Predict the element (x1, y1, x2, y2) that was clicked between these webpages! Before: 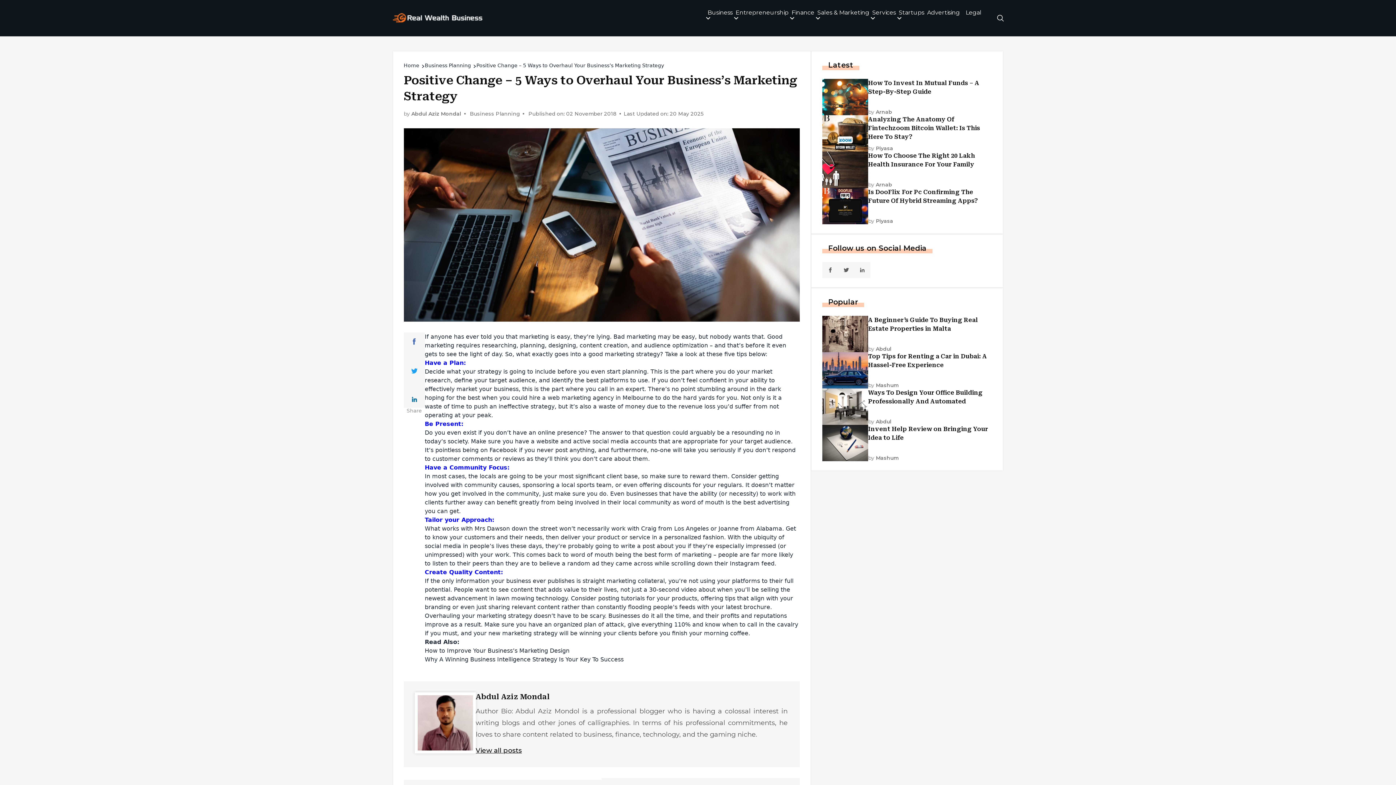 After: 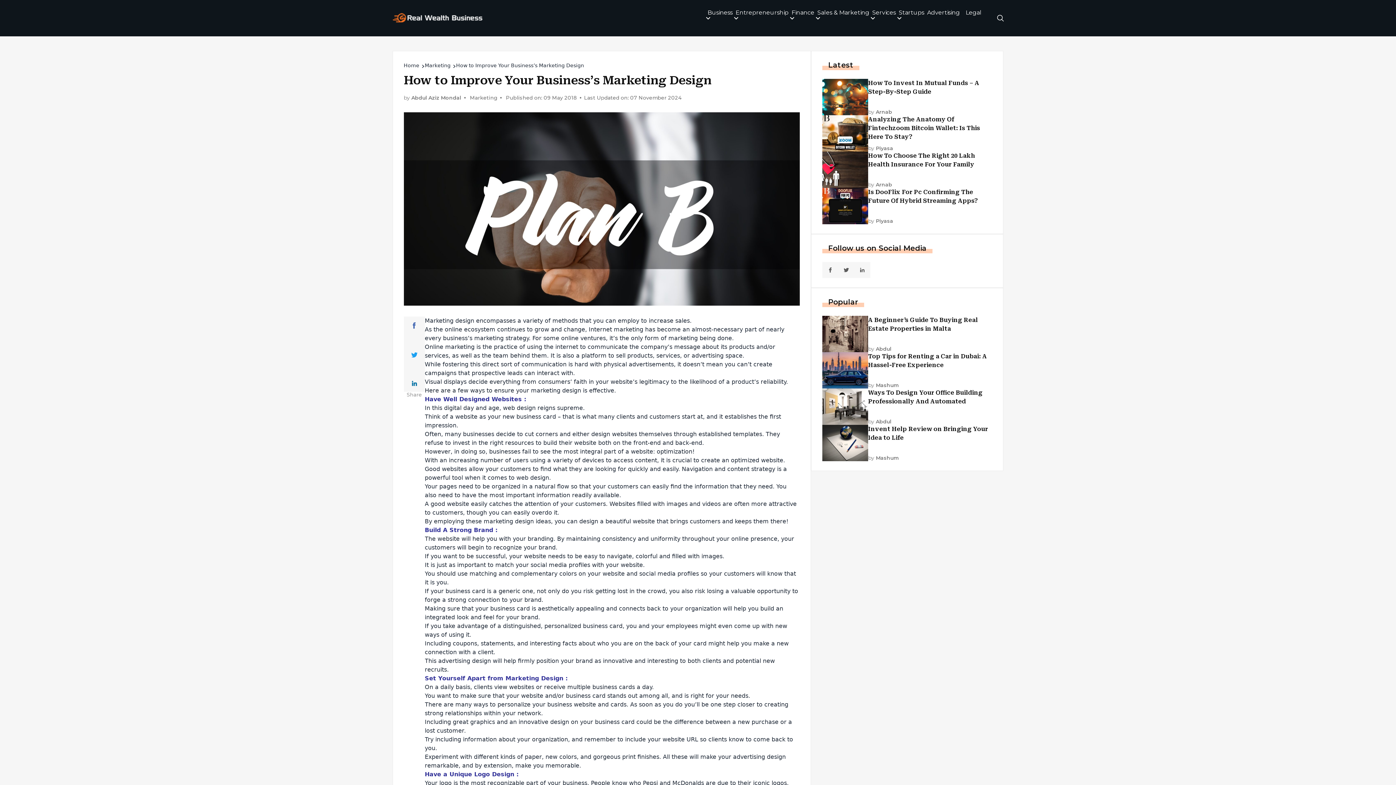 Action: label: How to Improve Your Business’s Marketing Design bbox: (424, 647, 569, 654)